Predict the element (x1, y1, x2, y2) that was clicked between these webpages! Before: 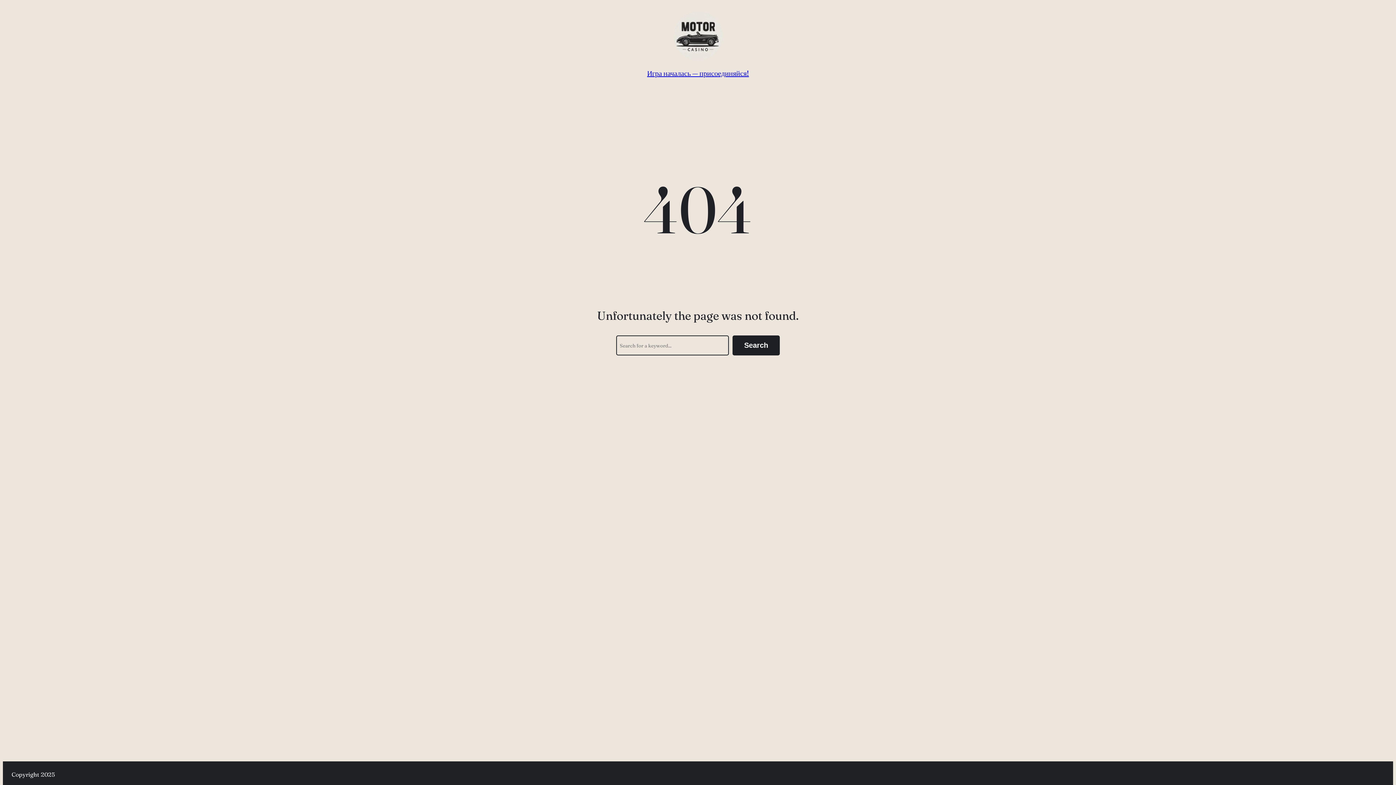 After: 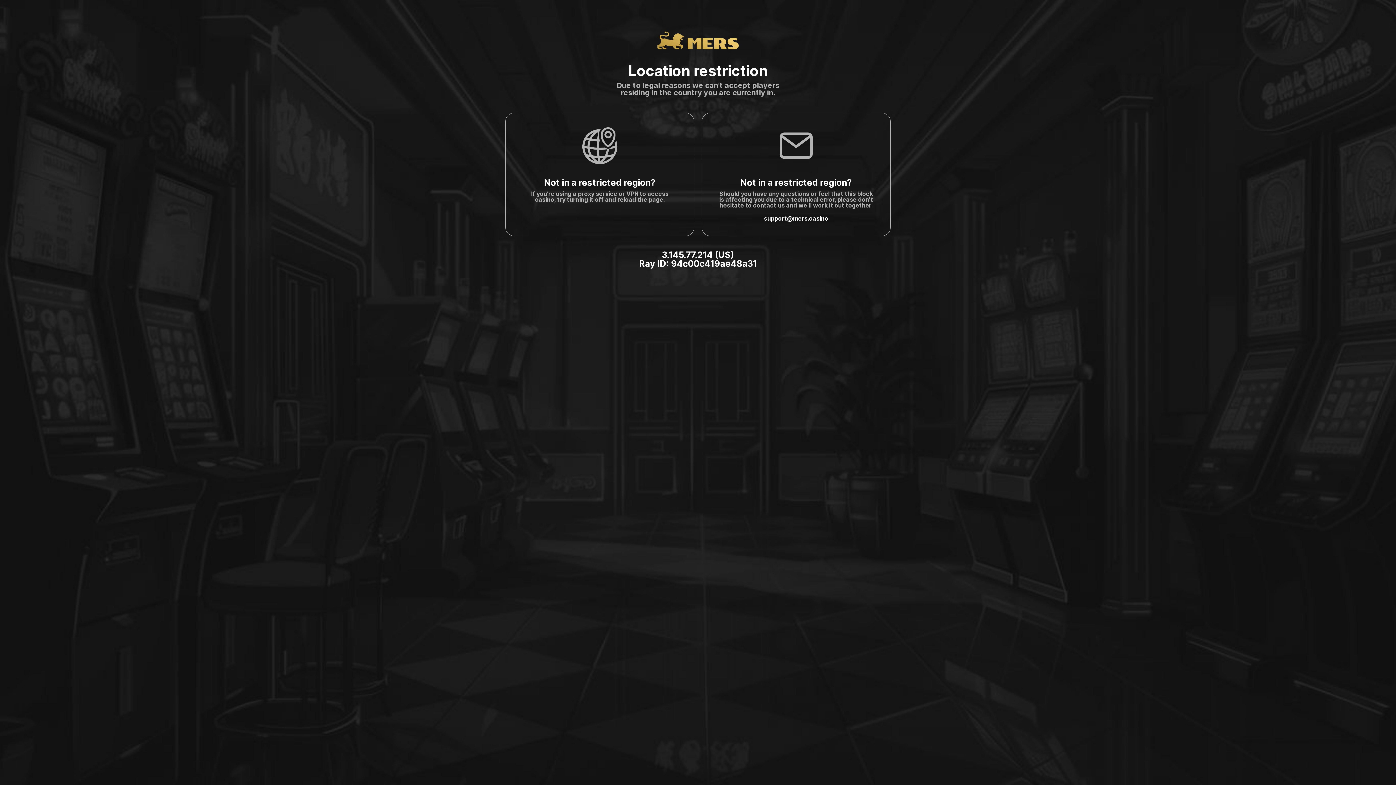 Action: bbox: (647, 67, 749, 79) label: Игра началась — присоединяйся!